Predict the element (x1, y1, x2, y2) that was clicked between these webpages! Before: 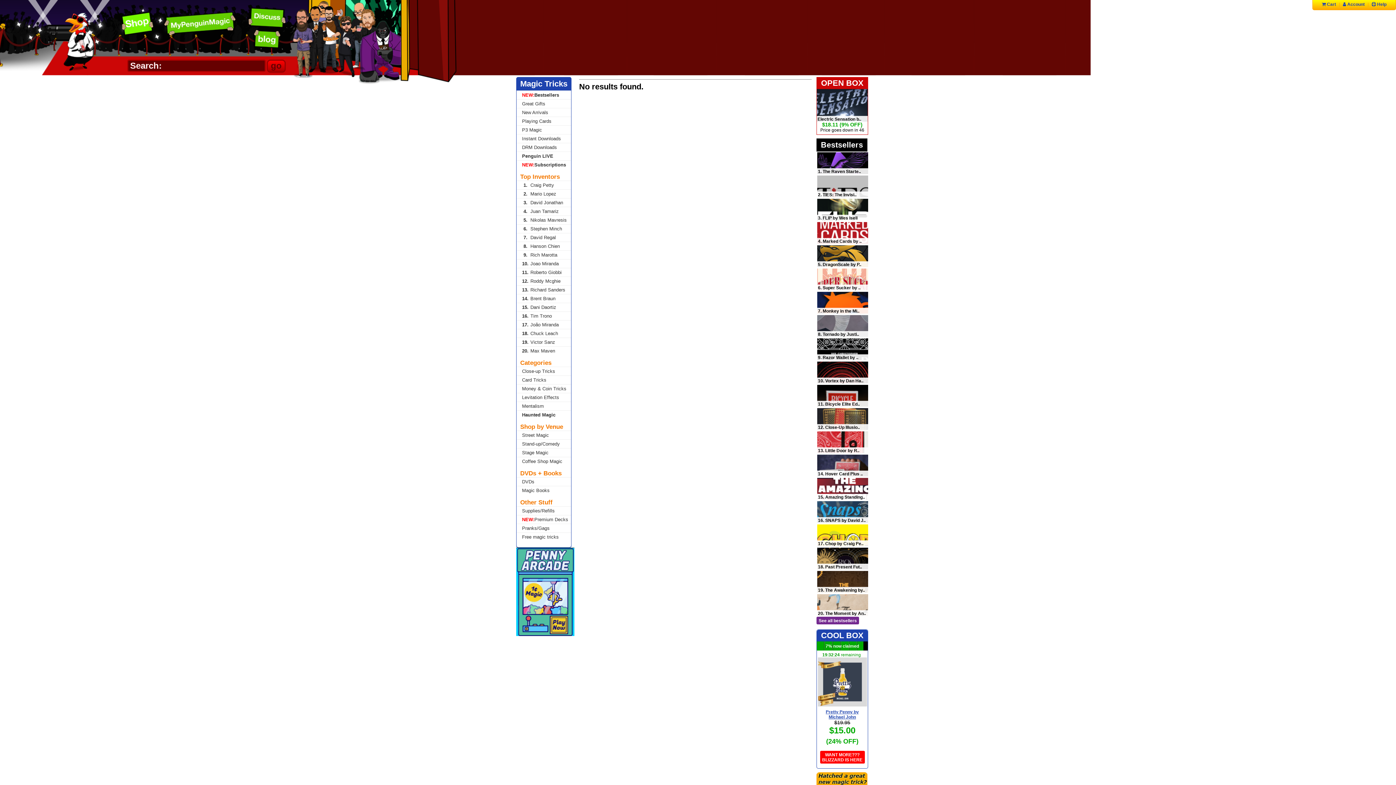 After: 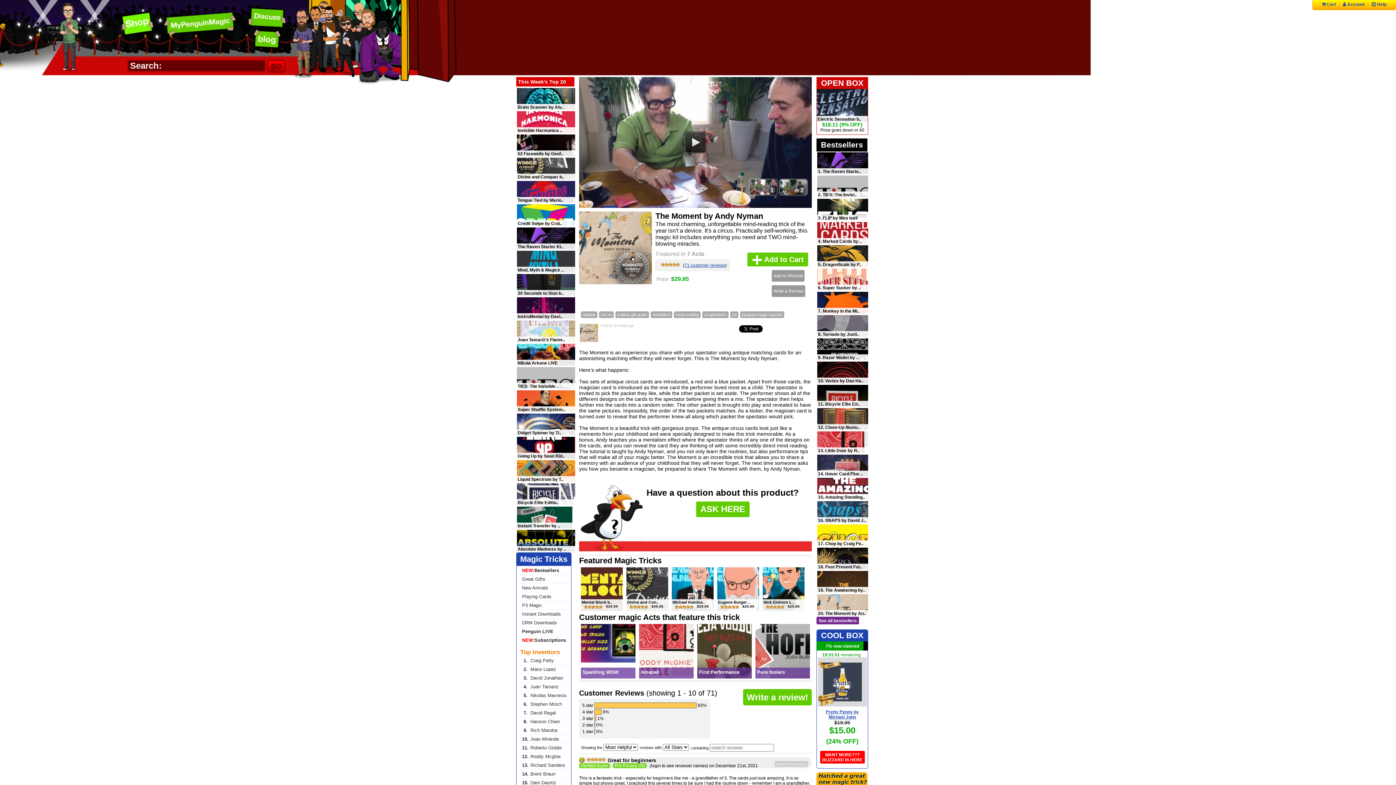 Action: bbox: (817, 594, 868, 616)